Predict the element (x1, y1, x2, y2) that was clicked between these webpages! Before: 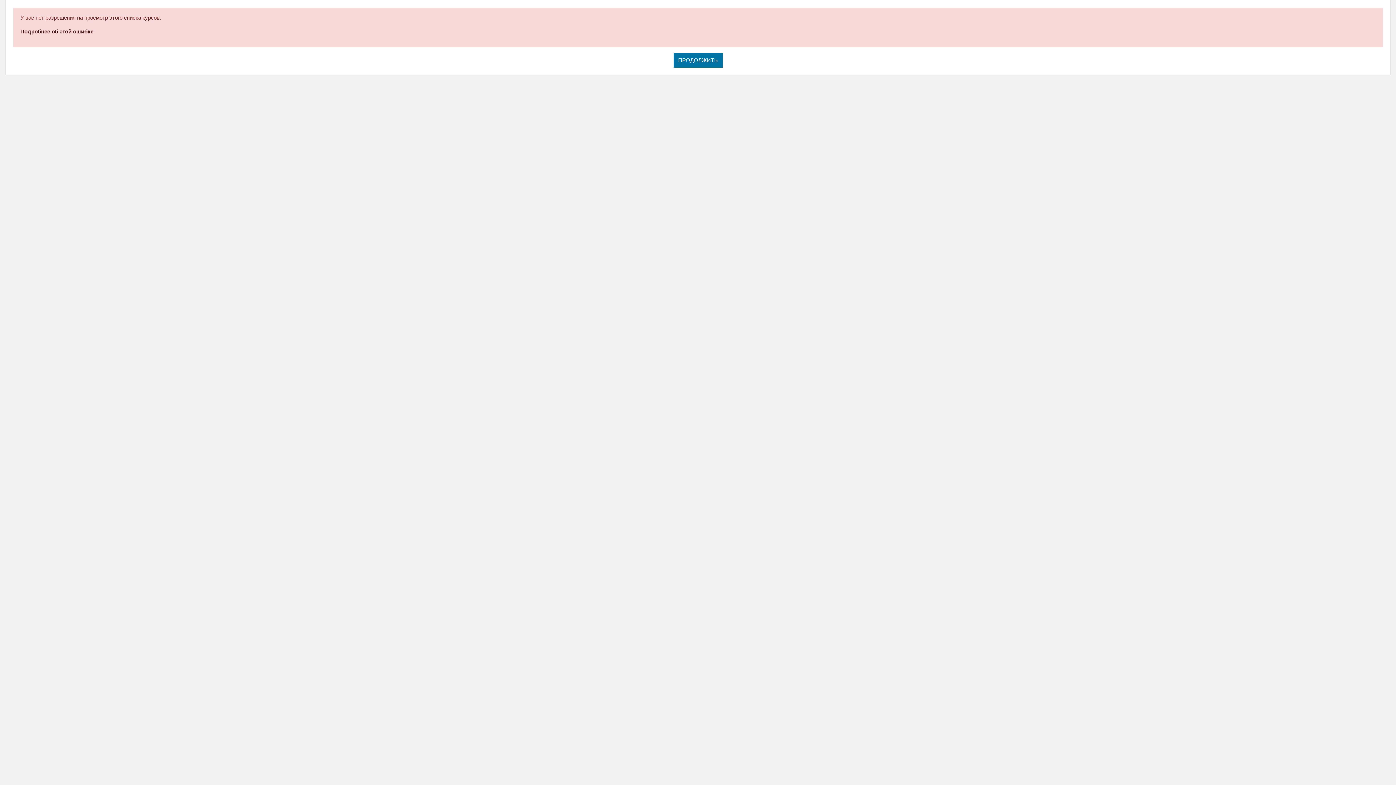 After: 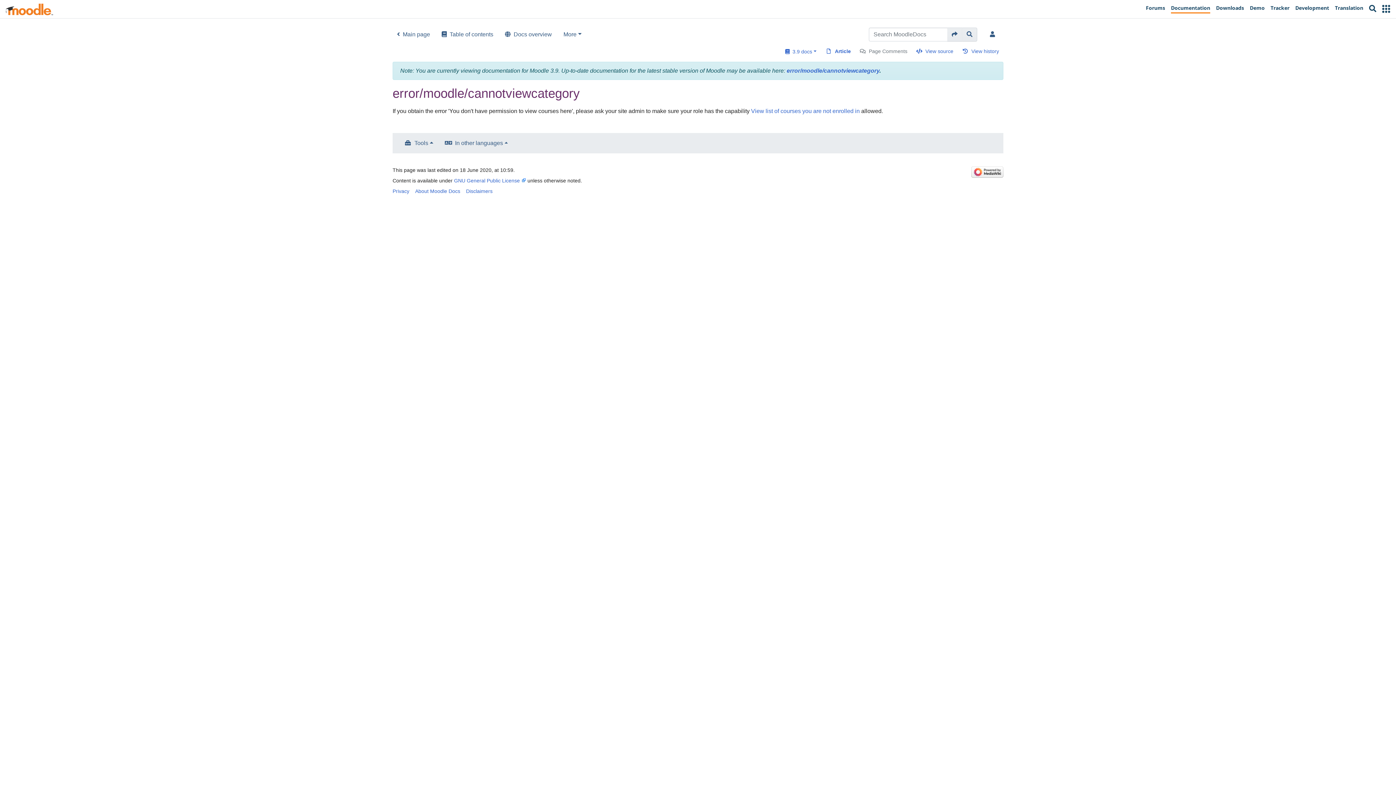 Action: bbox: (20, 28, 93, 34) label: Подробнее об этой ошибке